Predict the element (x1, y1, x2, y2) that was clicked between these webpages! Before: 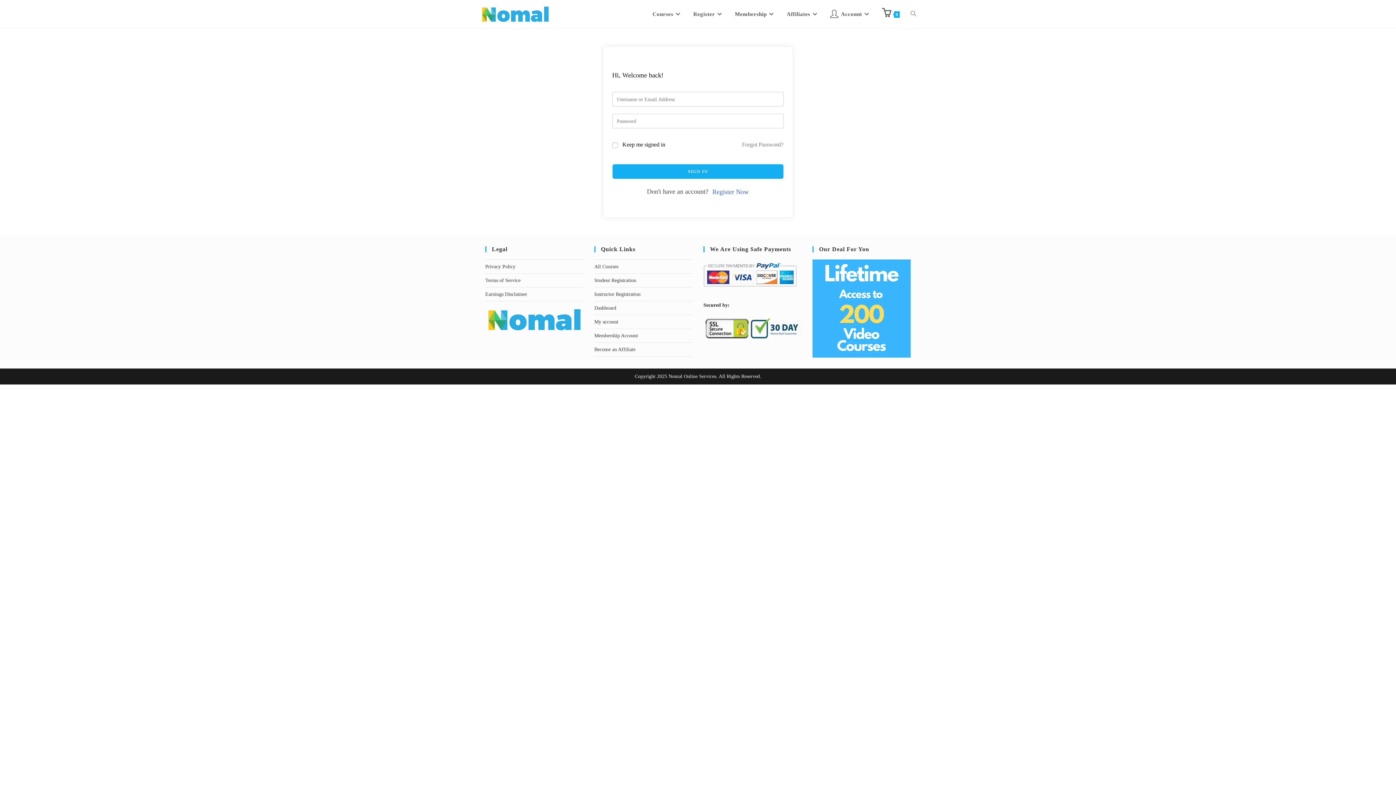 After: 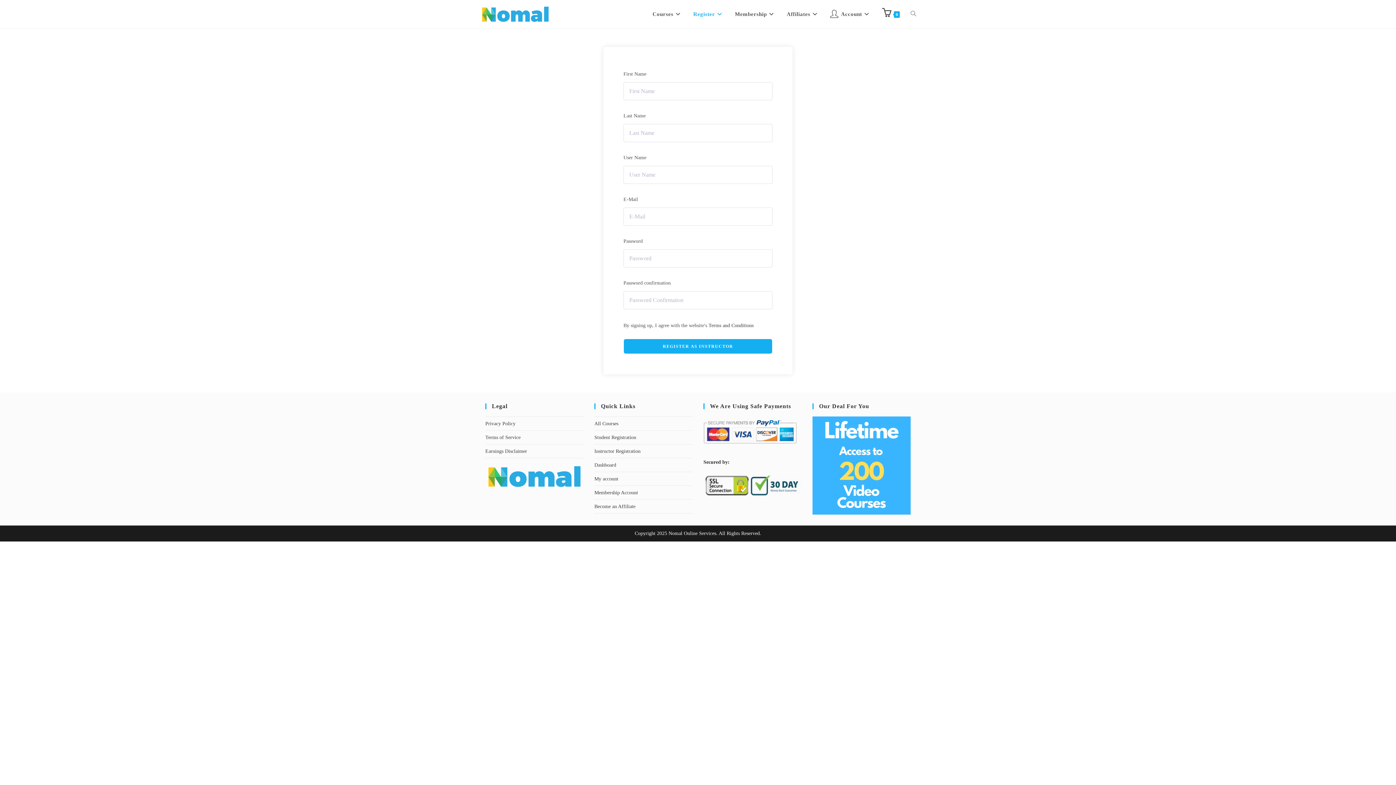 Action: bbox: (594, 291, 640, 297) label: Instructor Registration